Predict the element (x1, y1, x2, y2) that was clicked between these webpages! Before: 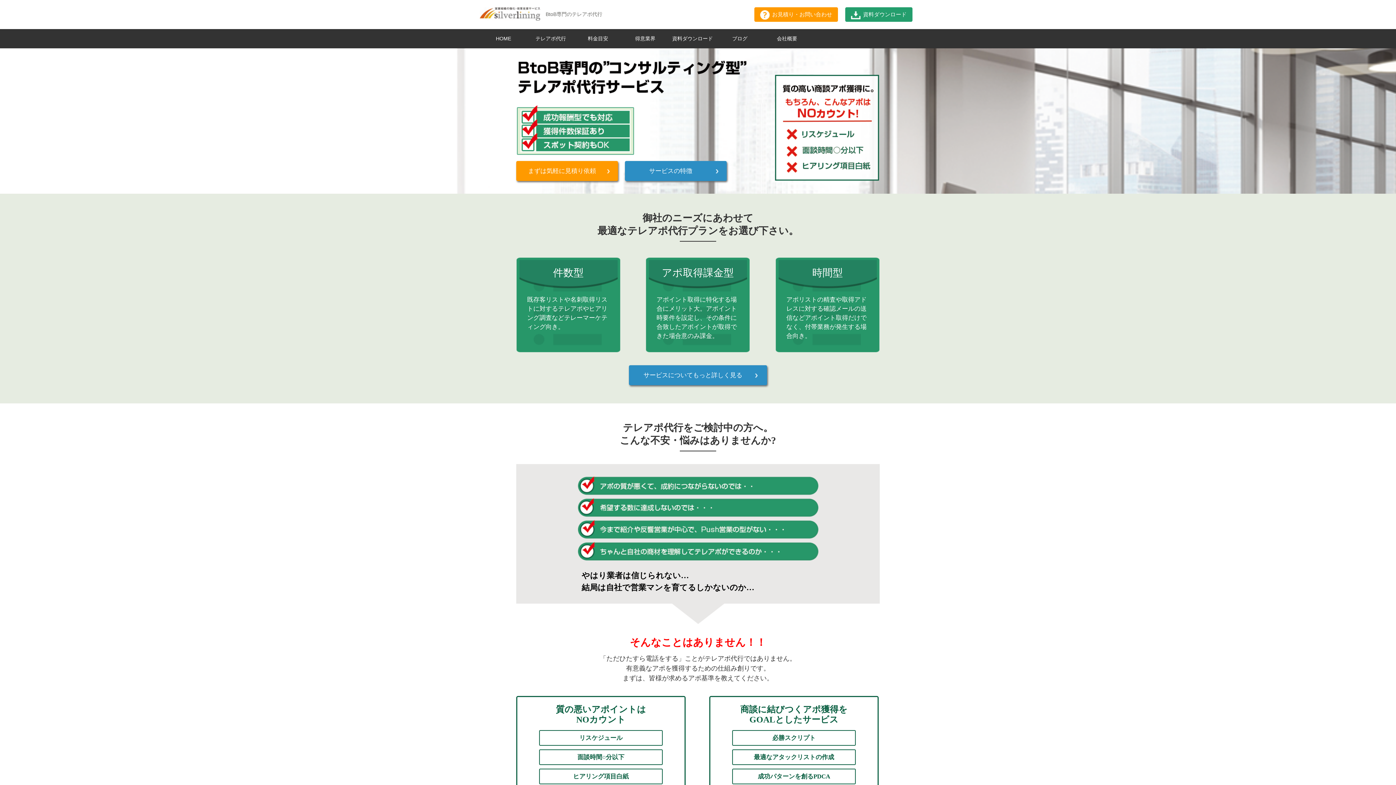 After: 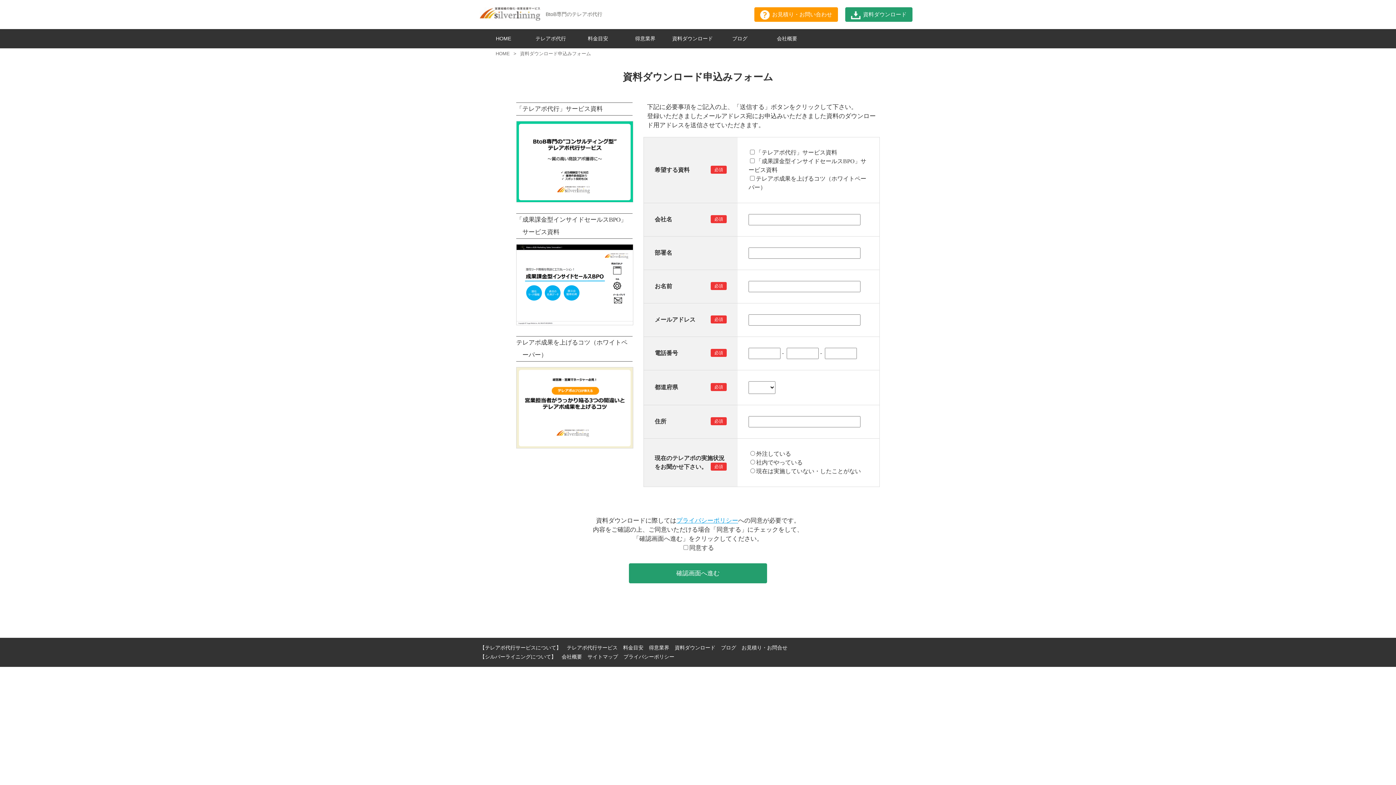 Action: label: 資料ダウンロード bbox: (669, 29, 716, 48)